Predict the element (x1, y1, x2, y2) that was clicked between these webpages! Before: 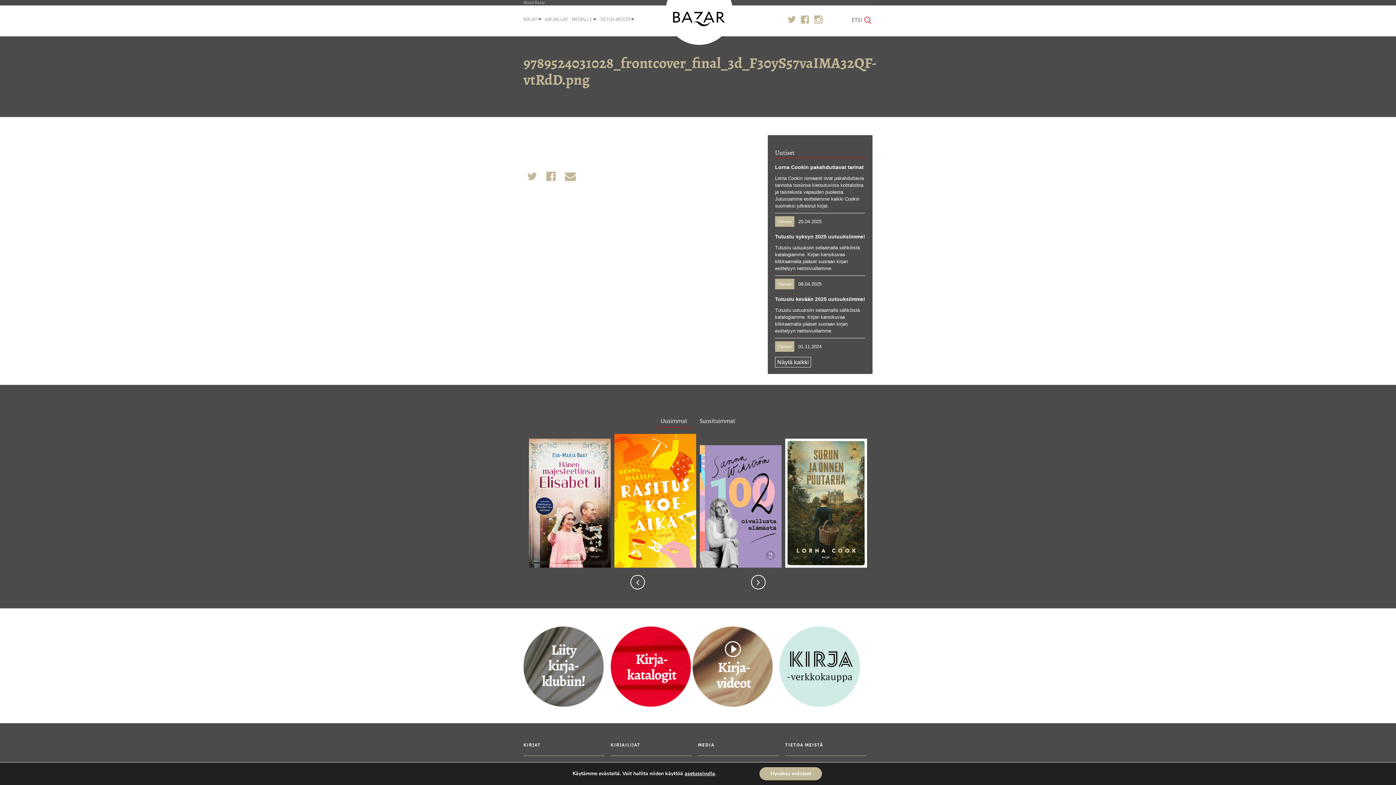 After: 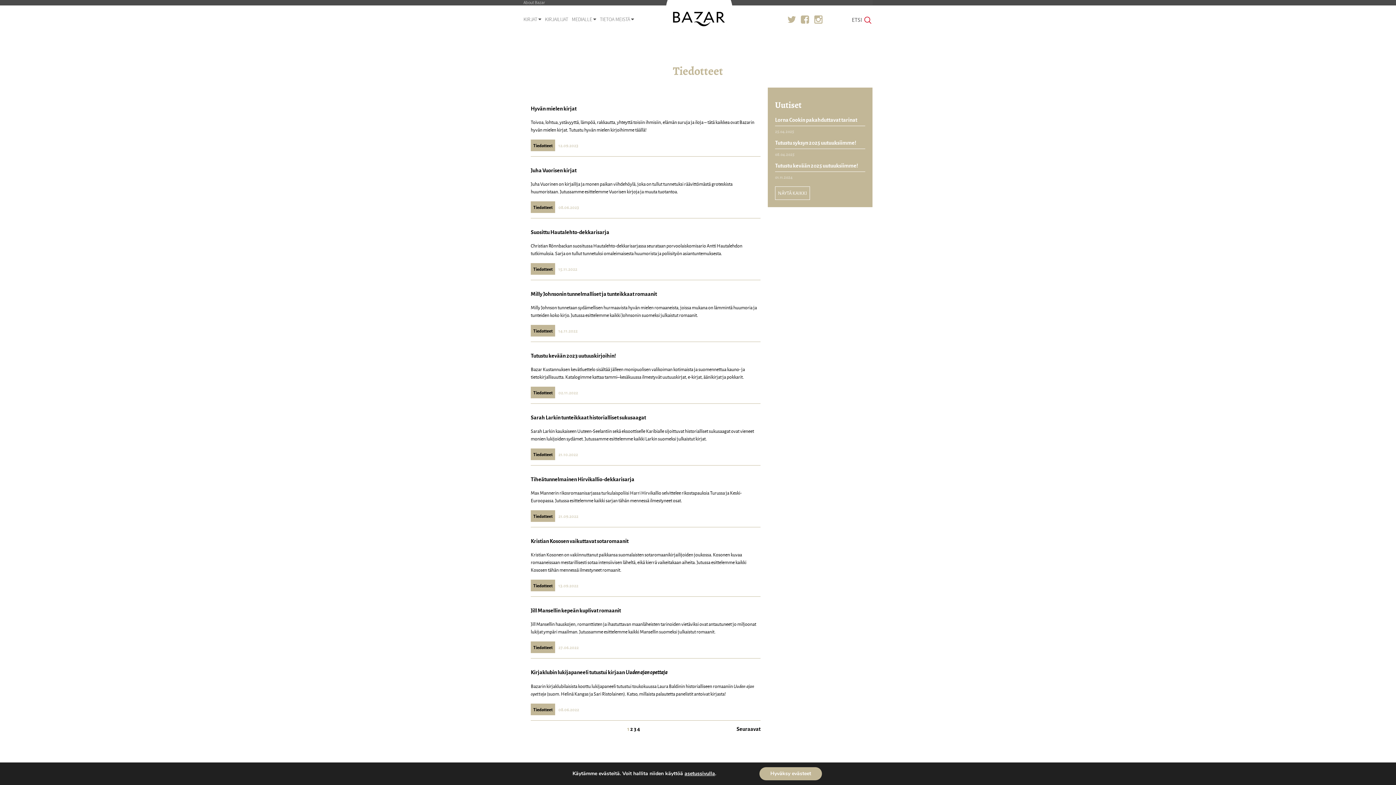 Action: bbox: (775, 357, 811, 367) label: Näytä kaikki